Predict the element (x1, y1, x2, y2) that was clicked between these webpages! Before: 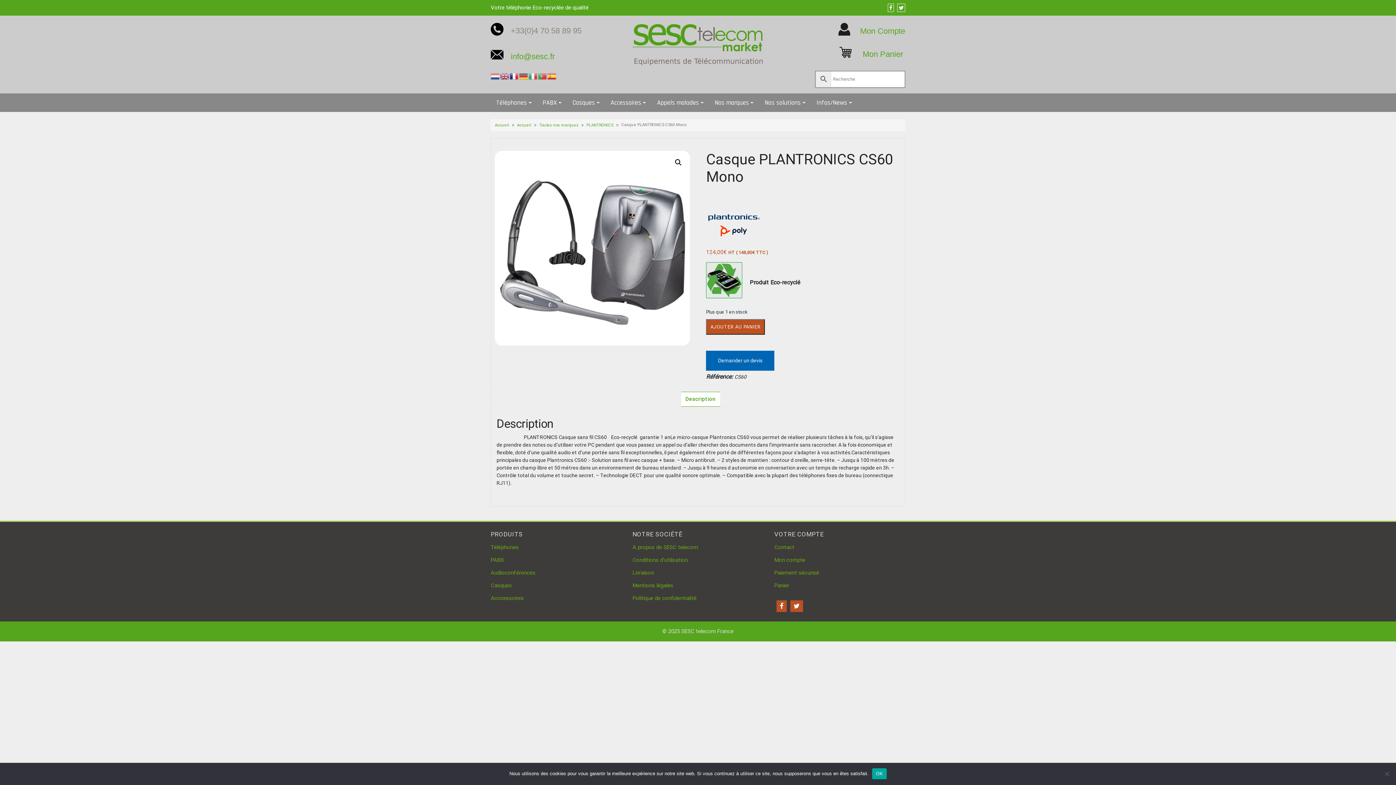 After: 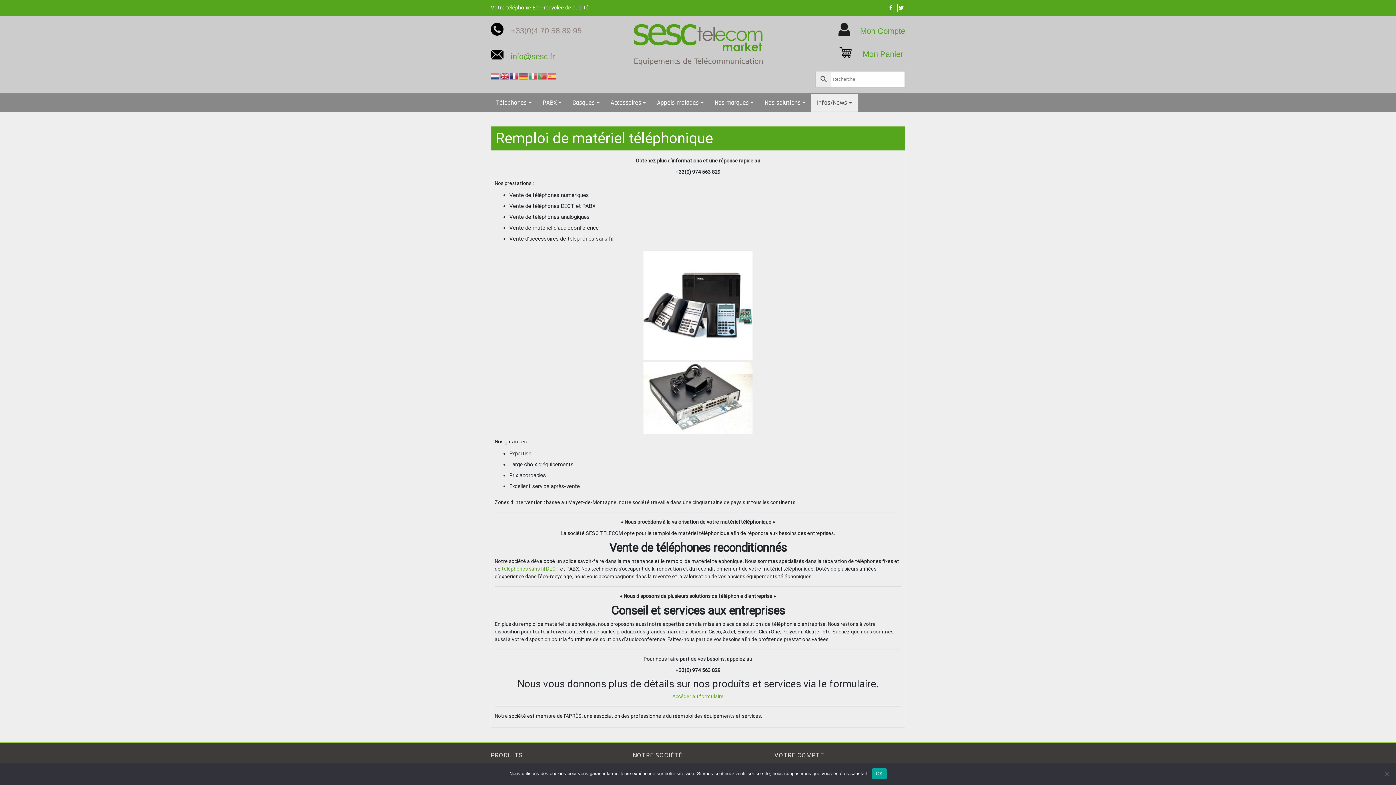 Action: label: Votre téléphonie Eco-recyclée de qualité bbox: (490, 4, 588, 10)